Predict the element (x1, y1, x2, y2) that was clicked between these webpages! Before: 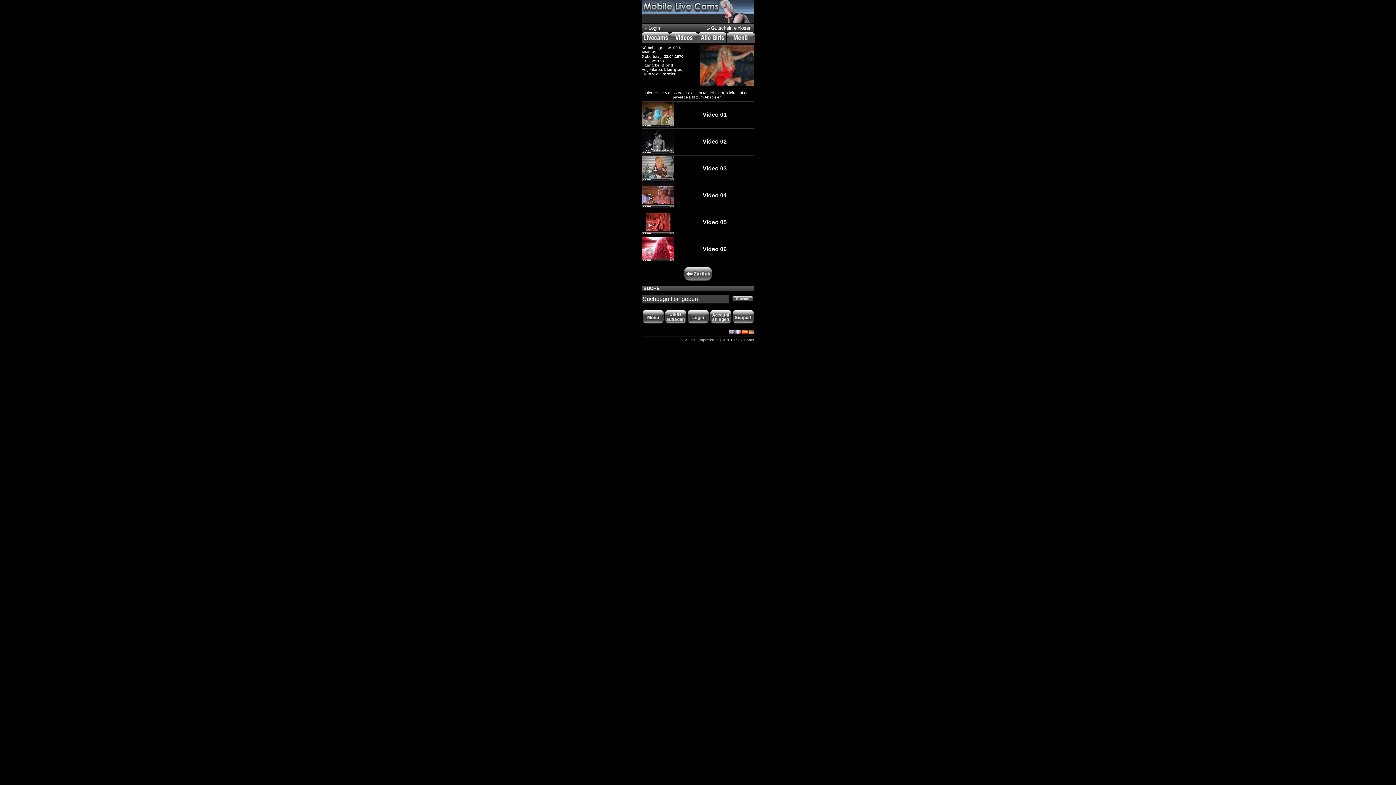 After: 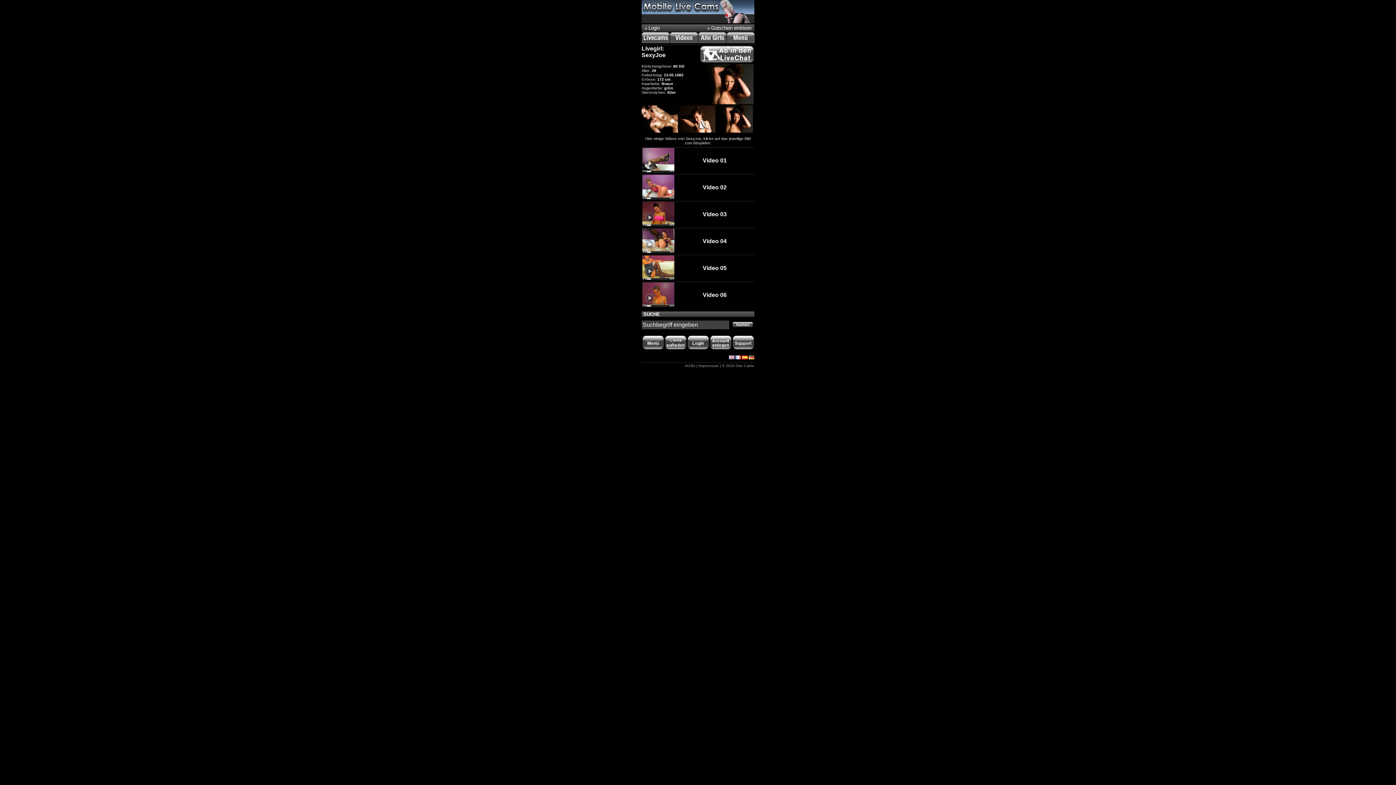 Action: bbox: (736, 337, 754, 342) label: Sex Cams